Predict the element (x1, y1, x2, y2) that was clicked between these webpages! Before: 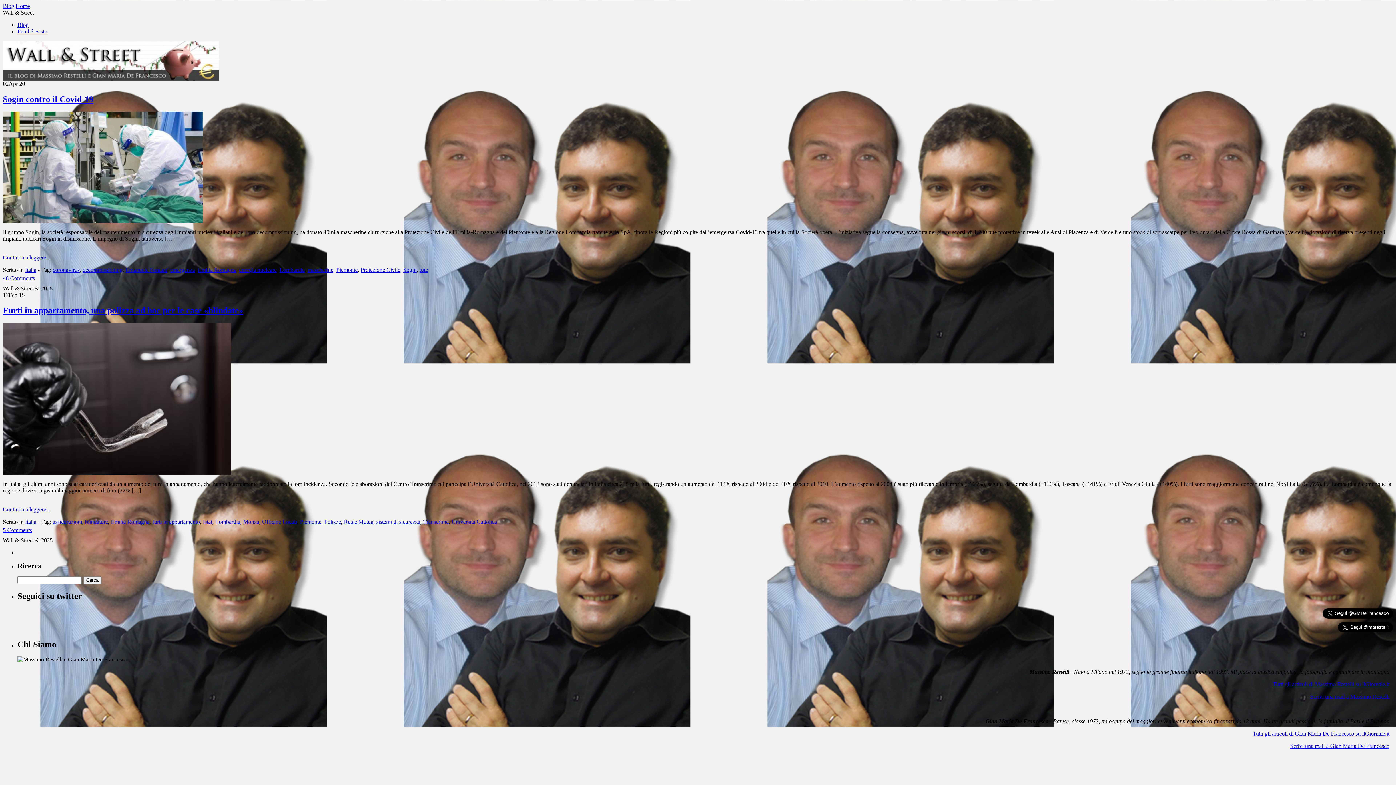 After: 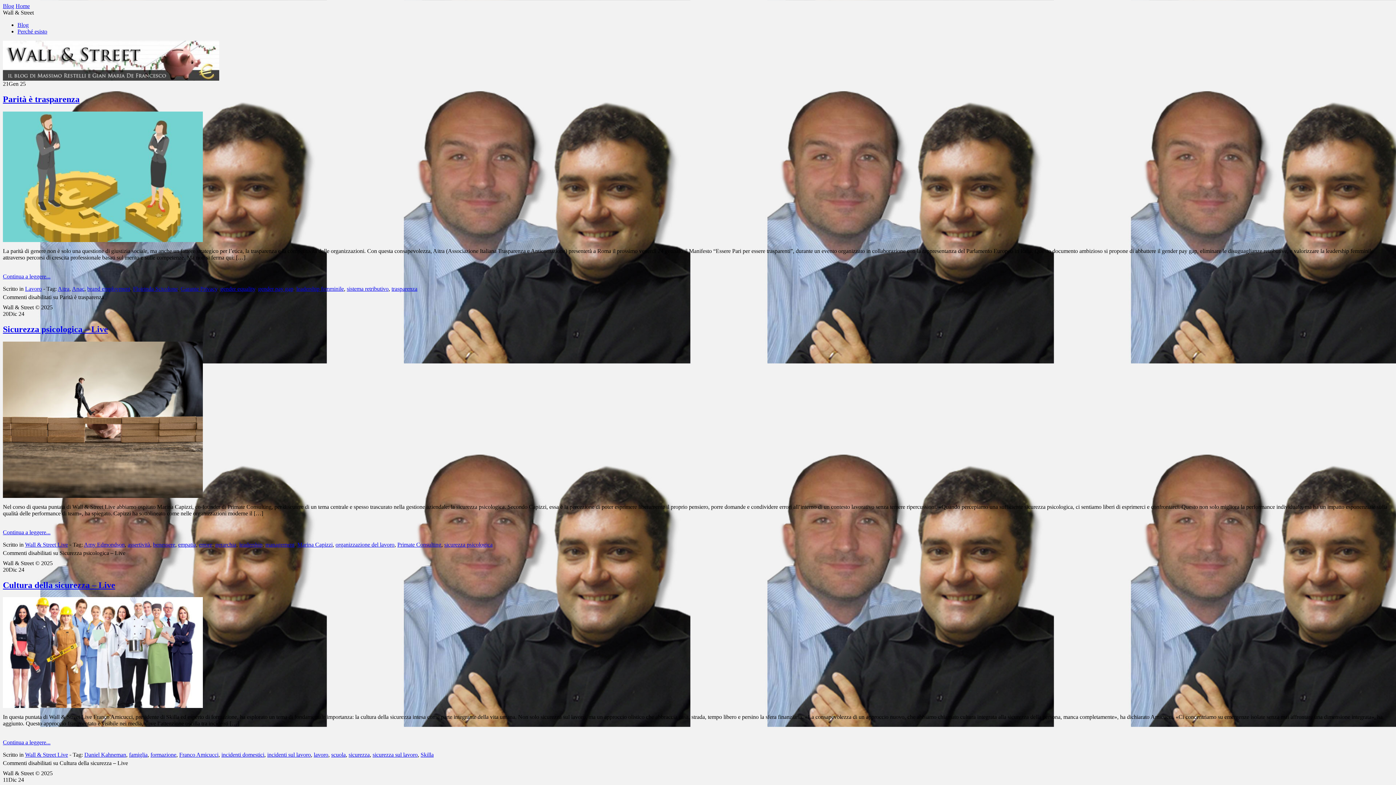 Action: bbox: (2, 75, 219, 81)